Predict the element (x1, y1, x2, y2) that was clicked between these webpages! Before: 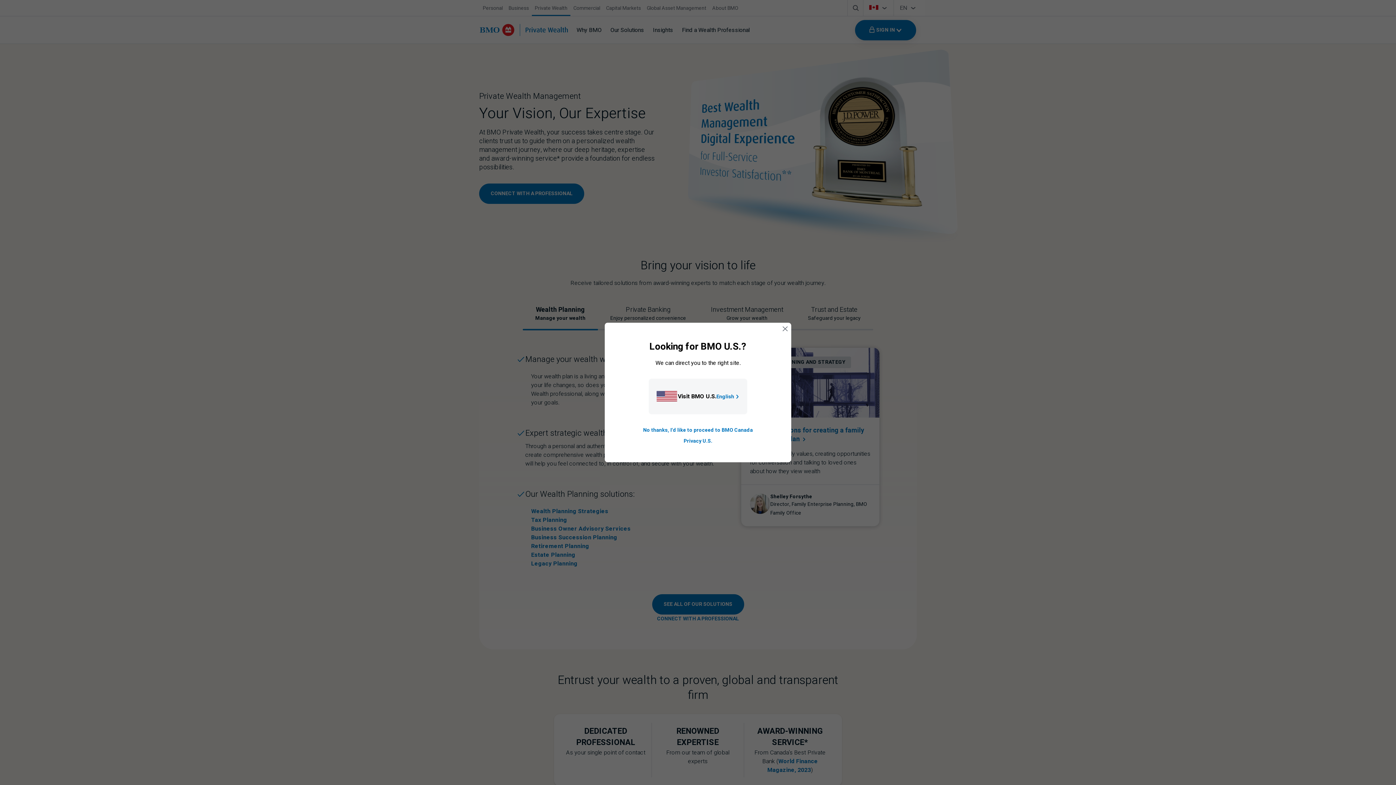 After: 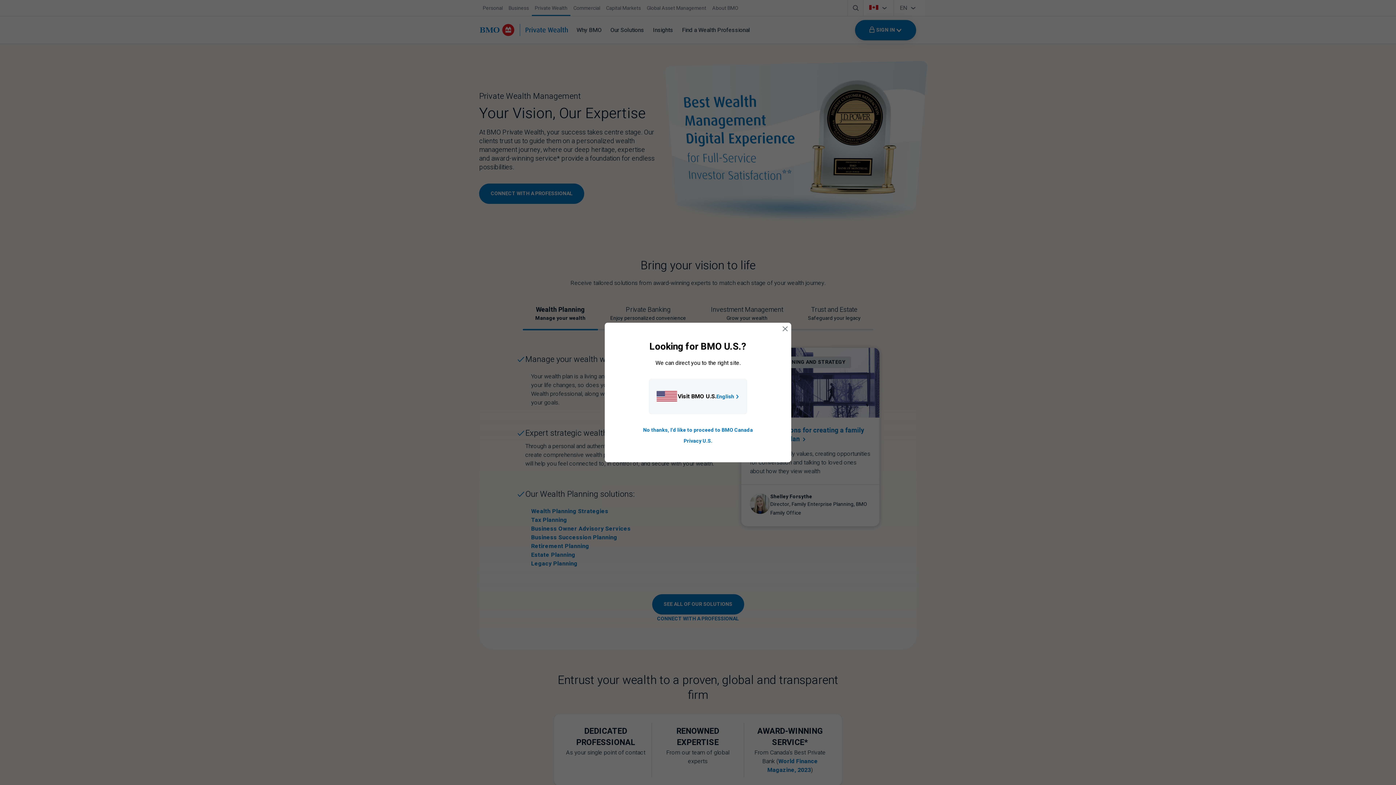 Action: label: Go to privacy page for U S, opens in a new tab bbox: (683, 437, 712, 445)